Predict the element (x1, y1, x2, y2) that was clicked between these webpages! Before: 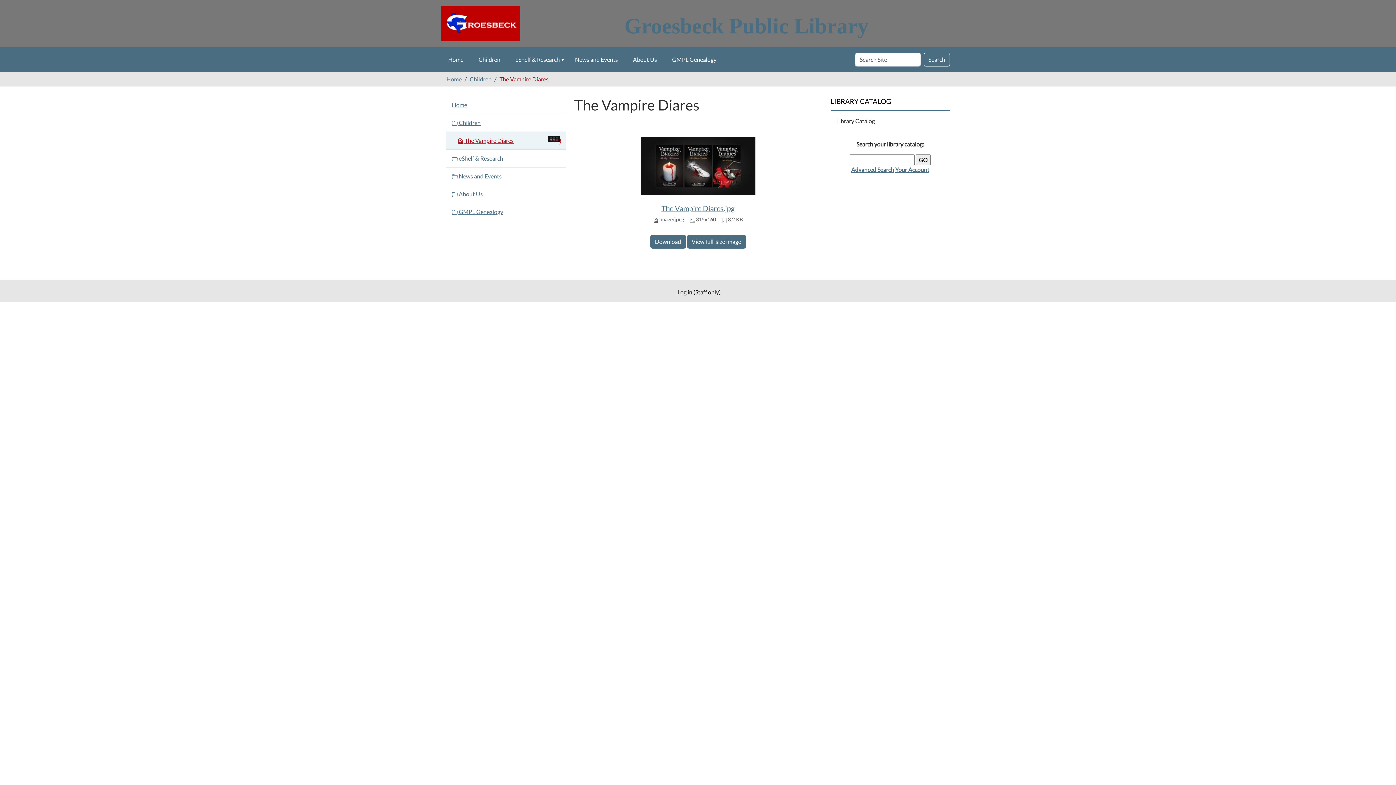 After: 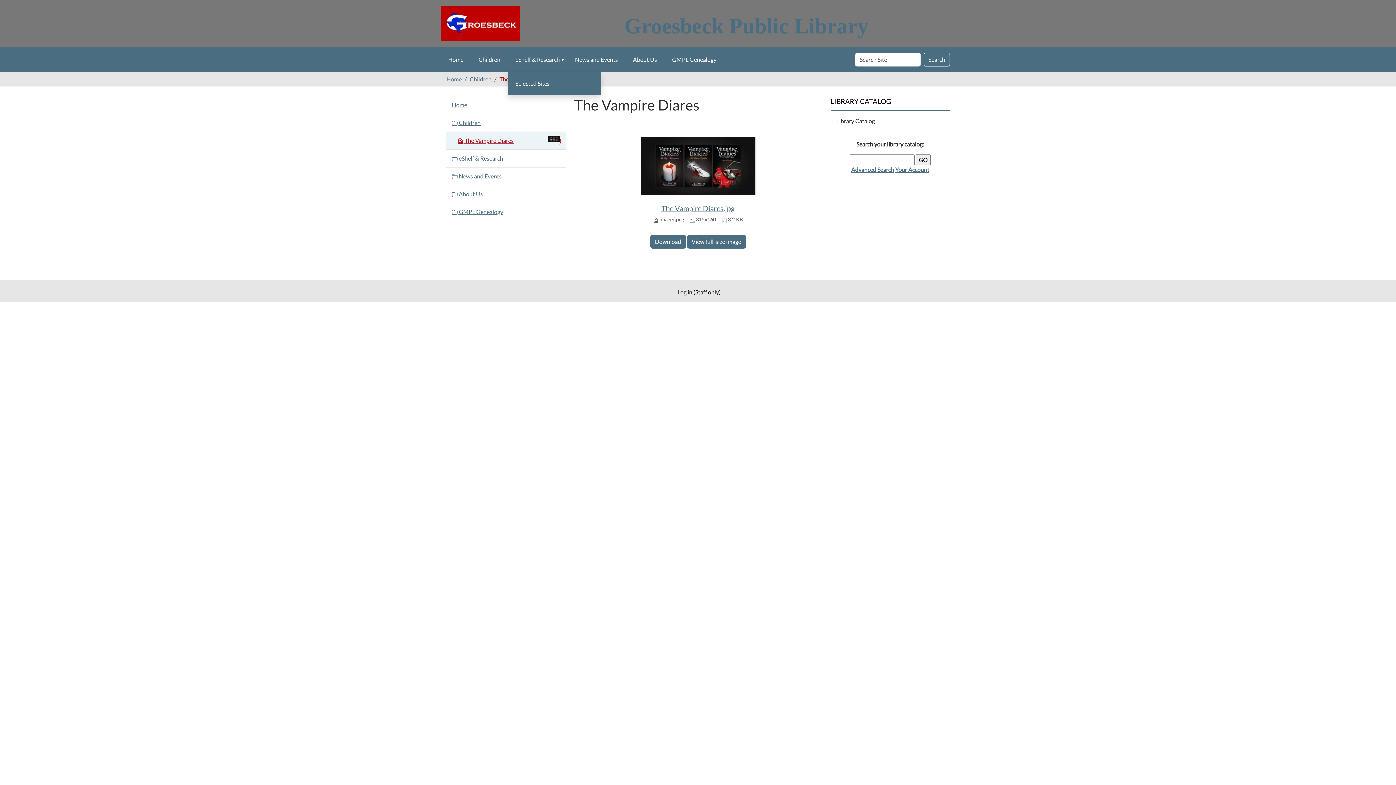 Action: bbox: (559, 48, 569, 71) label: eShelf & Research